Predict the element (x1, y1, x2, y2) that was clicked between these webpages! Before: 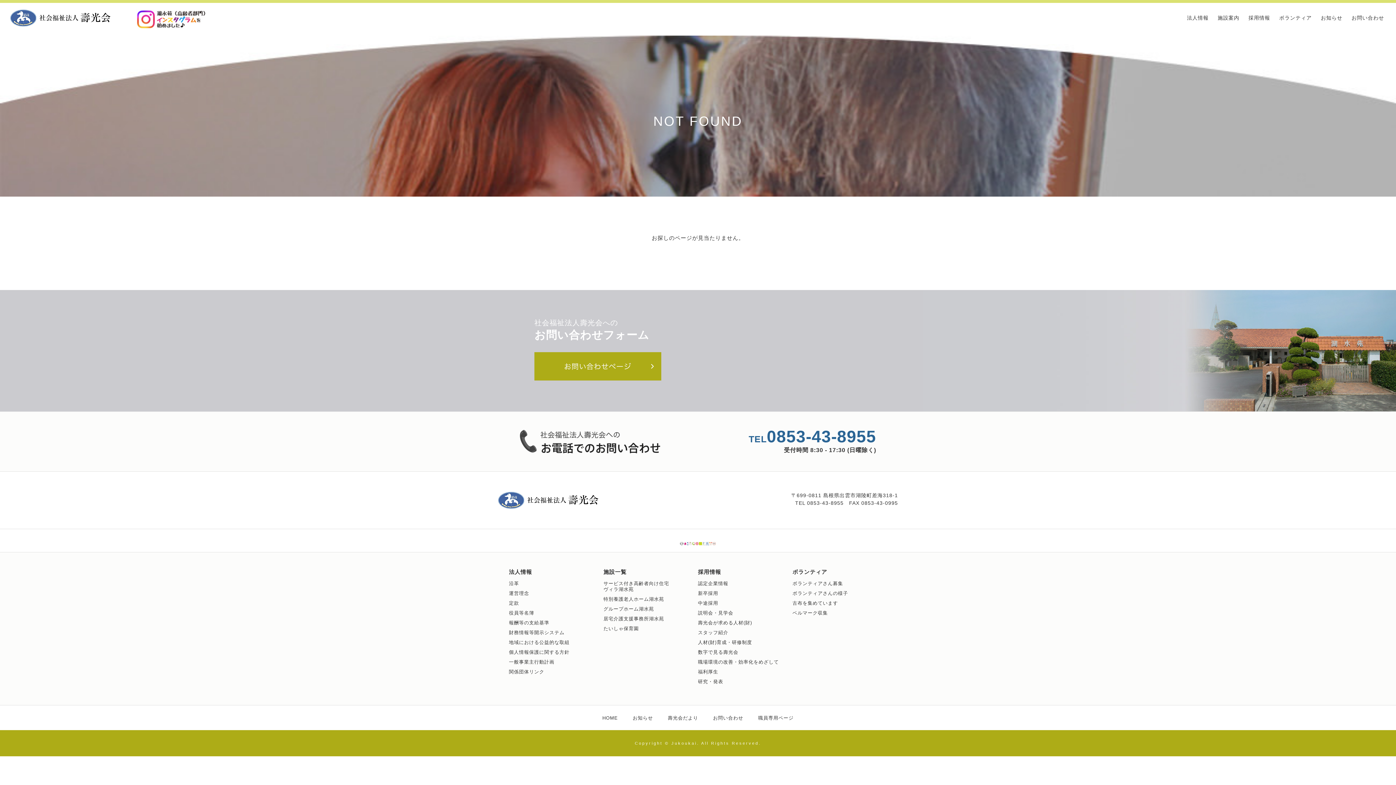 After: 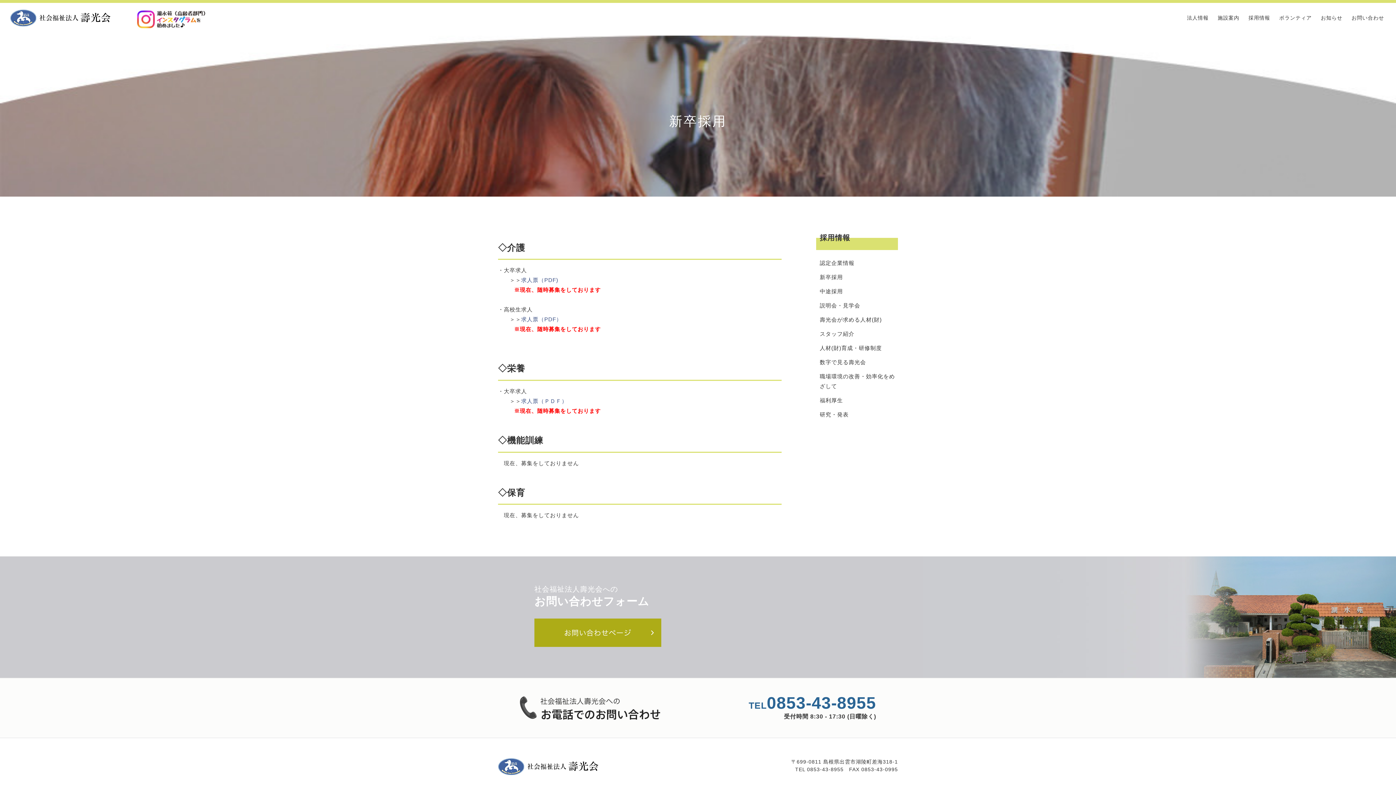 Action: bbox: (698, 590, 718, 596) label: 新卒採用